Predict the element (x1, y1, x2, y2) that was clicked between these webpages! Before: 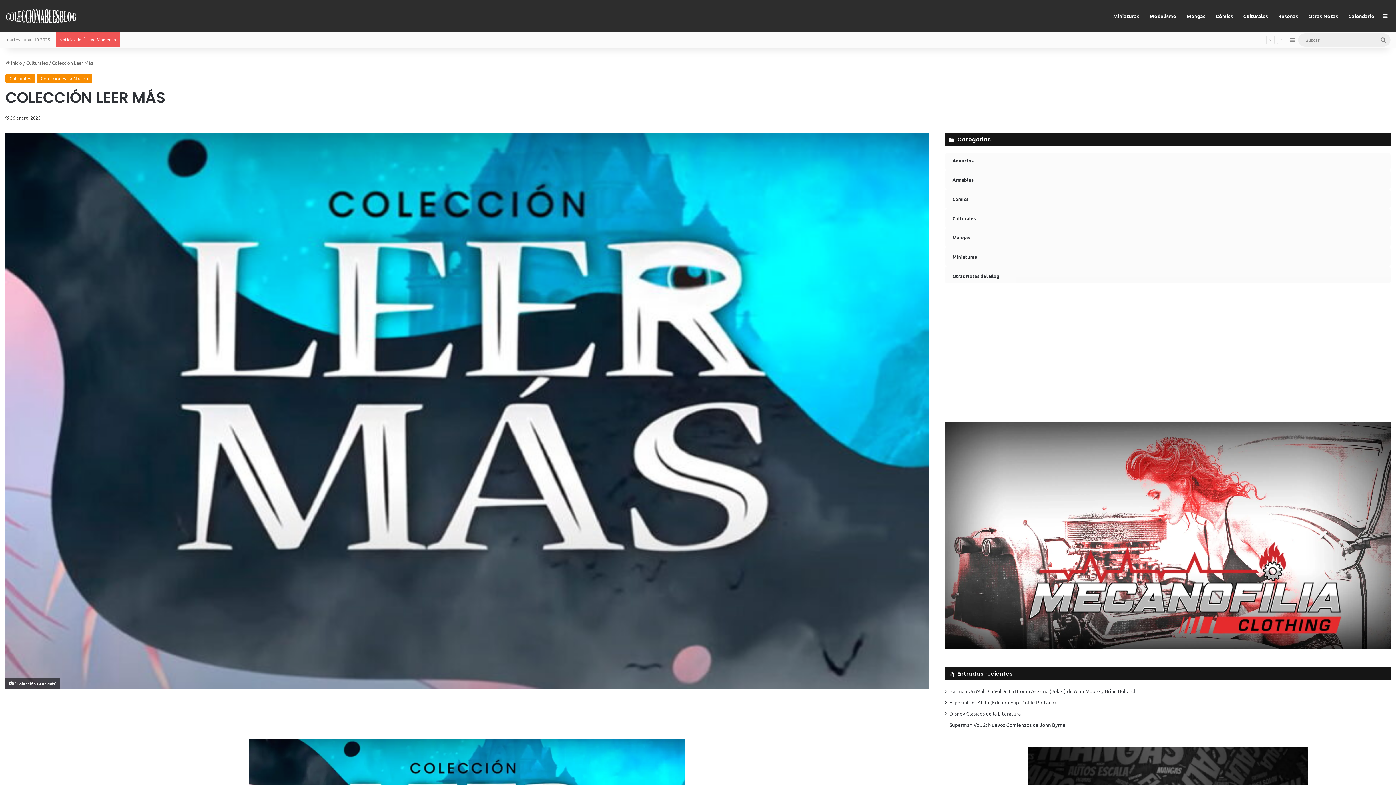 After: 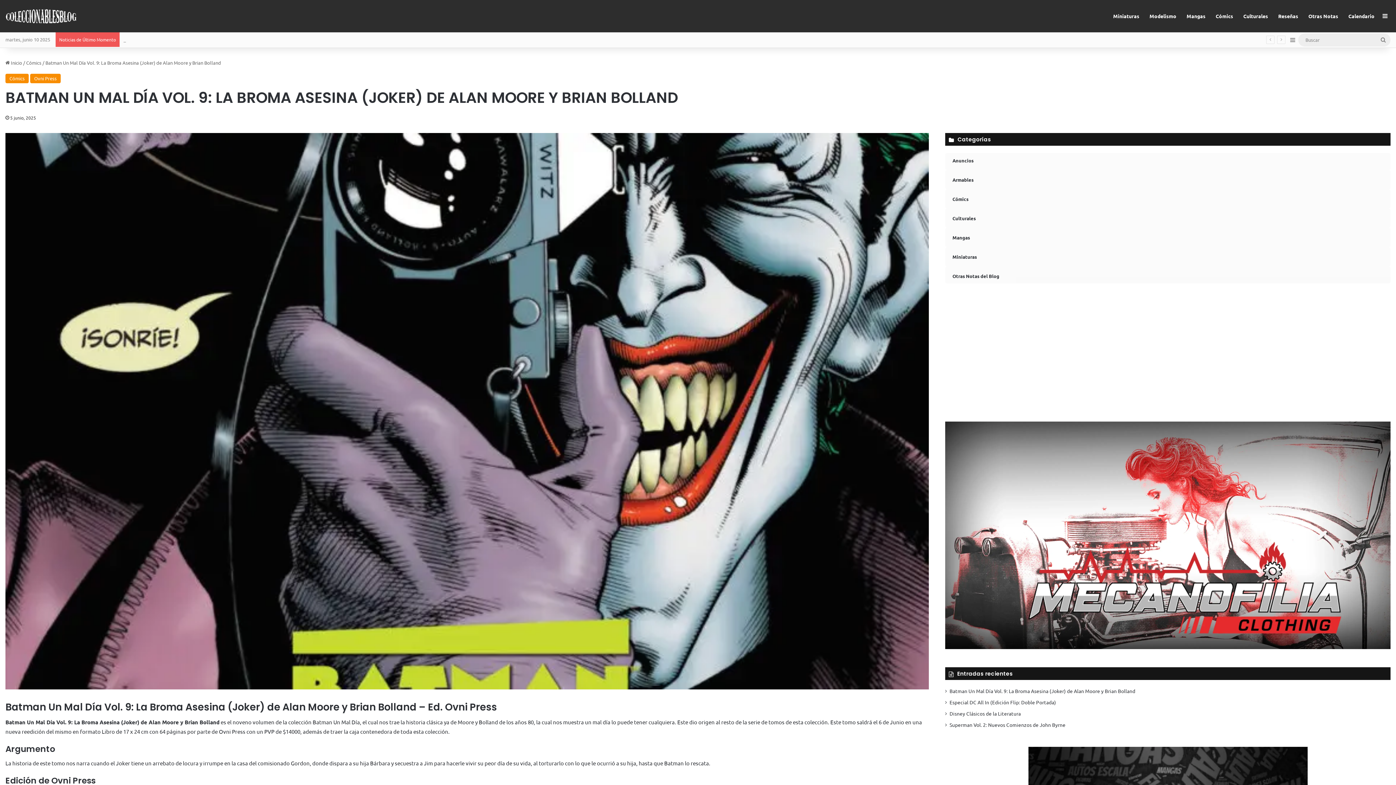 Action: bbox: (949, 688, 1135, 694) label: Batman Un Mal Día Vol. 9: La Broma Asesina (Joker) de Alan Moore y Brian Bolland